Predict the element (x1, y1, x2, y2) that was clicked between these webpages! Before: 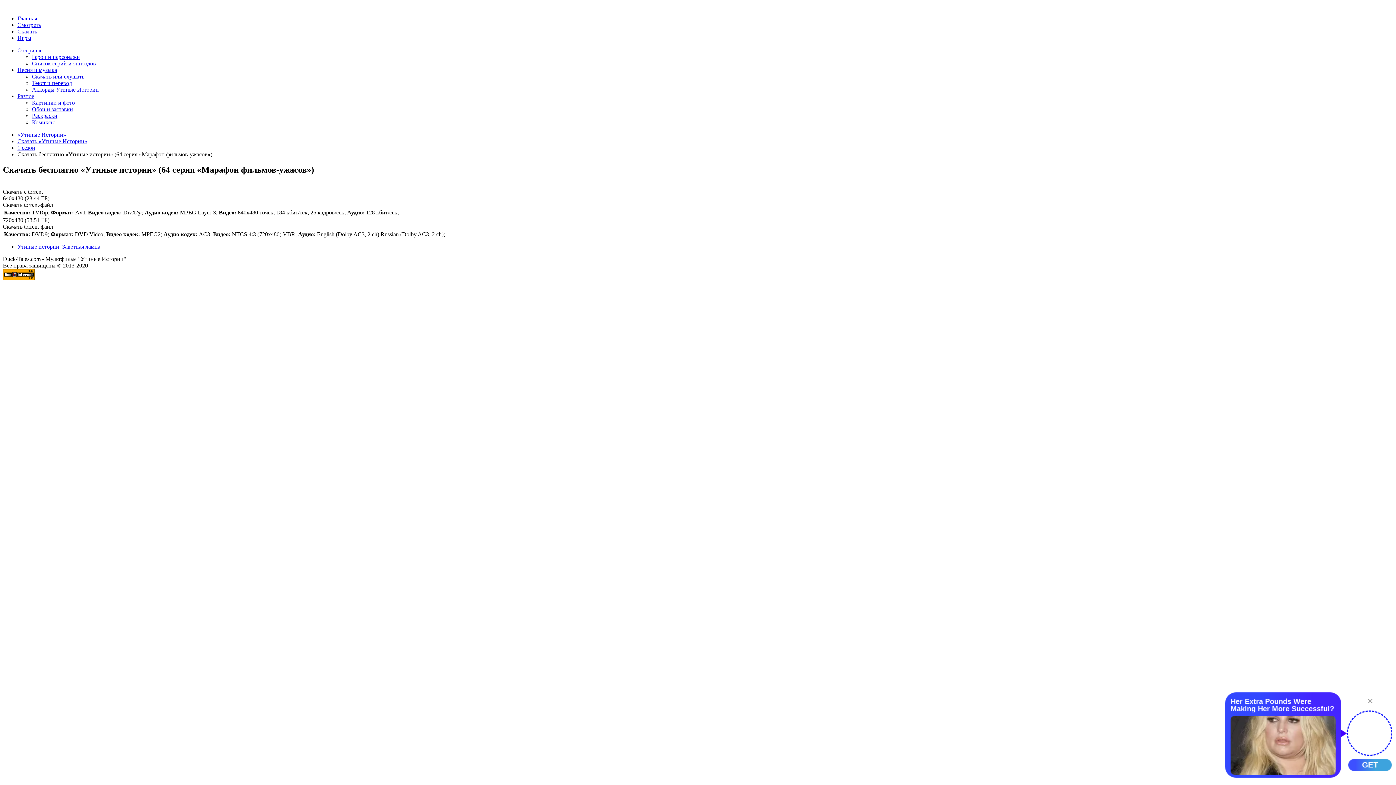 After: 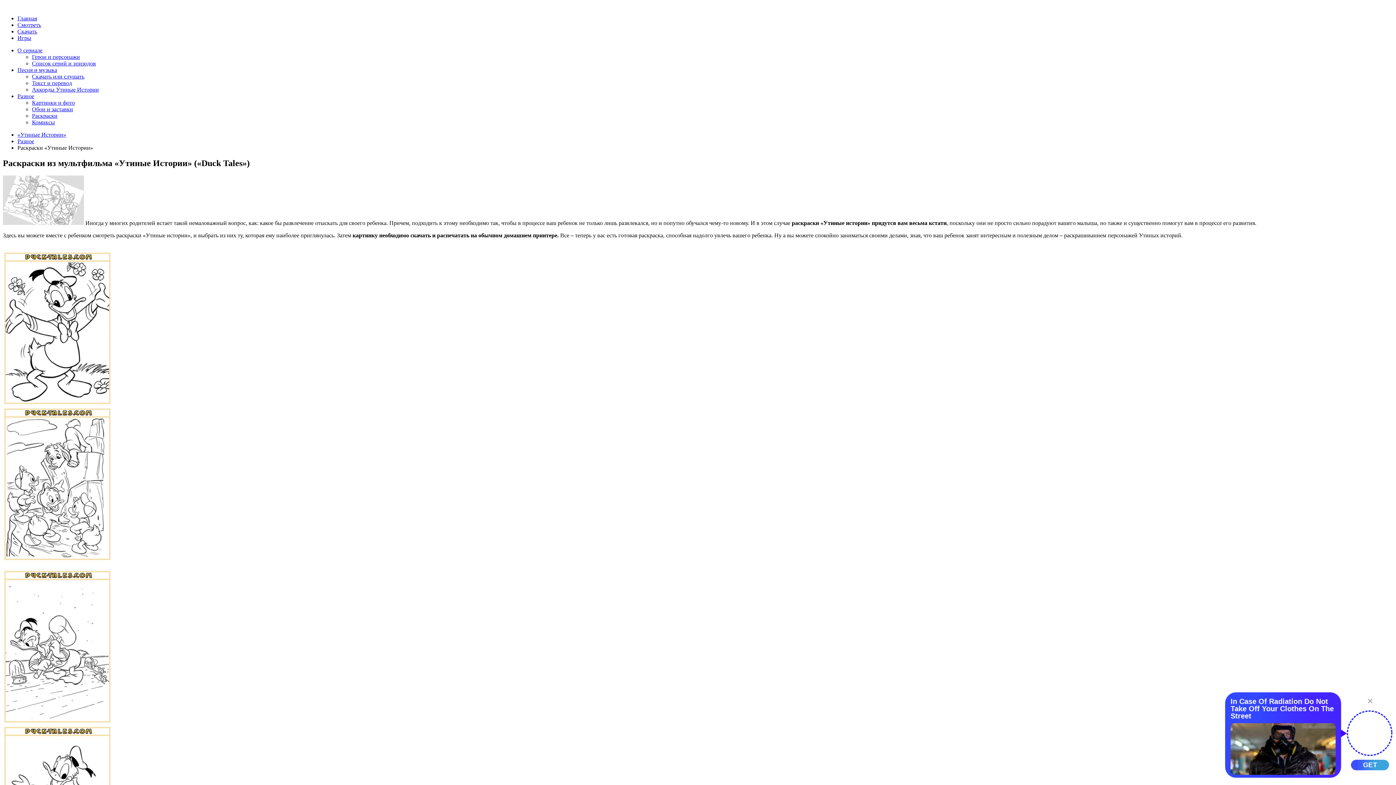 Action: bbox: (32, 112, 57, 118) label: Раскраски